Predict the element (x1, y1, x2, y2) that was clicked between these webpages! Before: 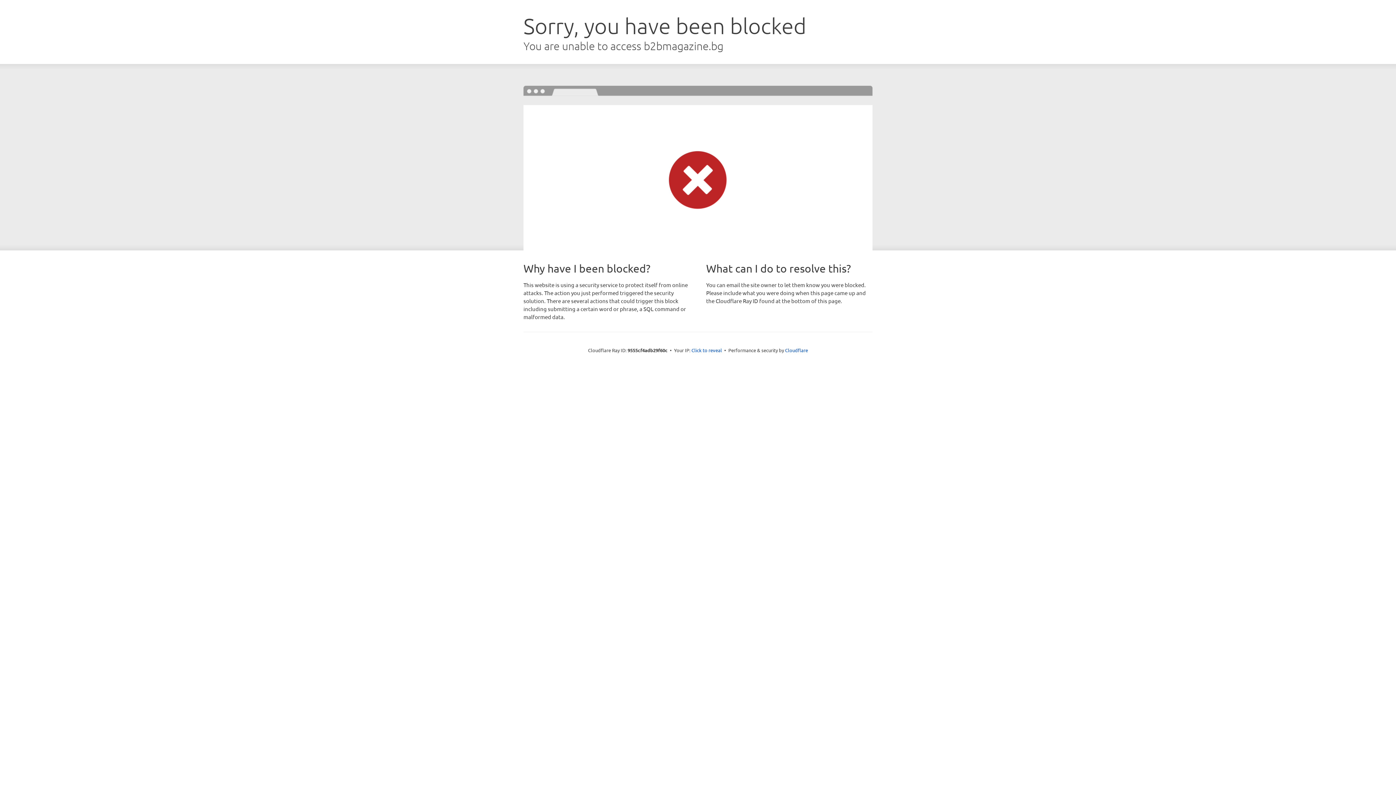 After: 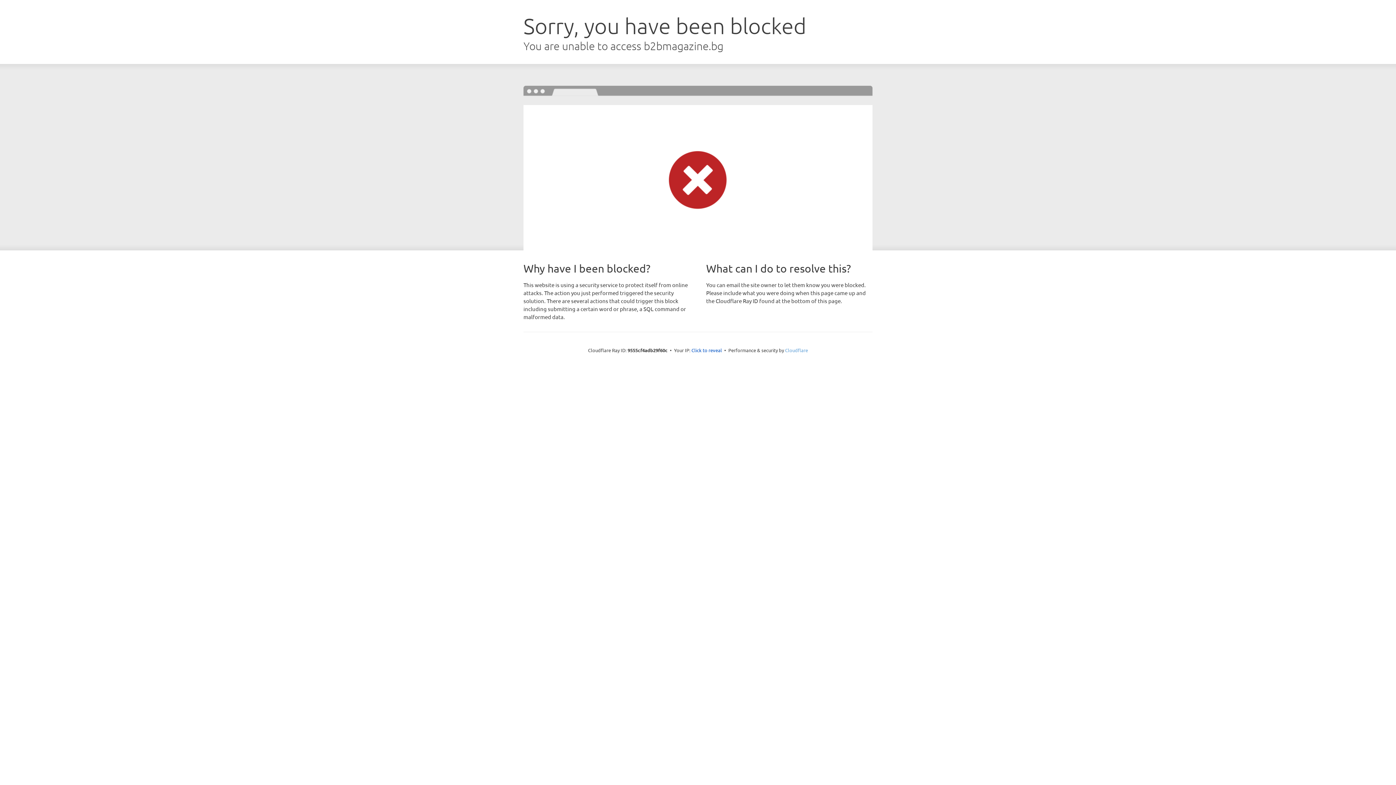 Action: bbox: (785, 347, 808, 353) label: Cloudflare